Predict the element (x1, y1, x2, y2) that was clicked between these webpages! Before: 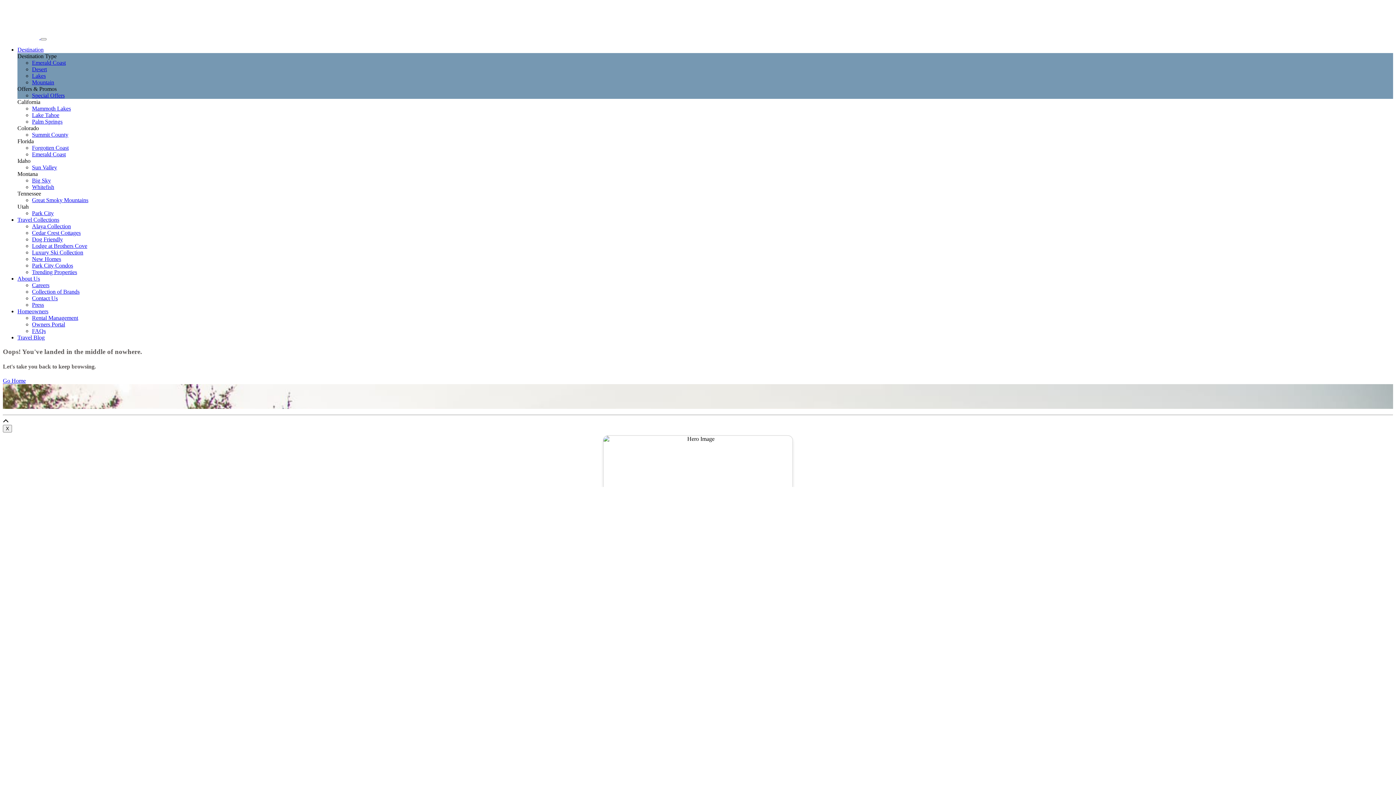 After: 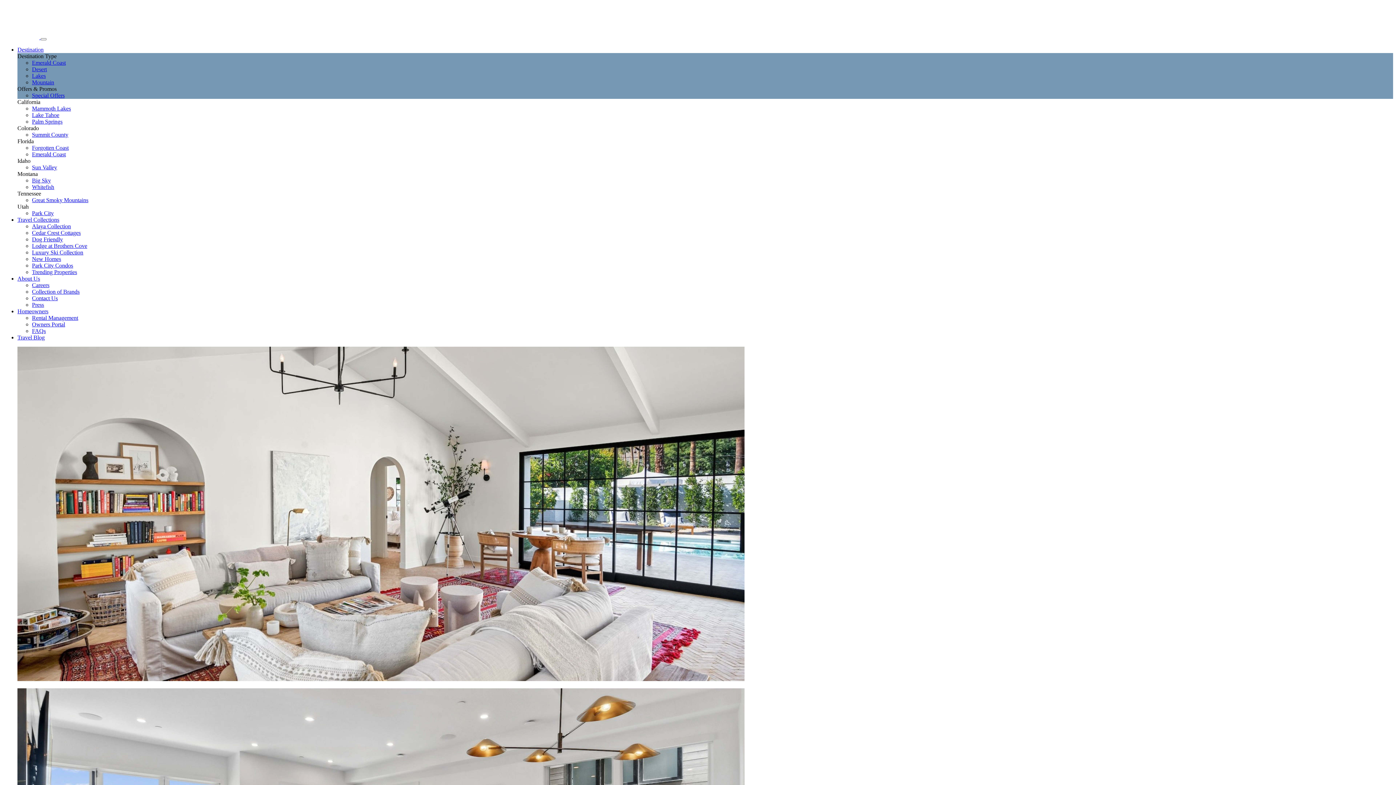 Action: label:   bbox: (2, 34, 40, 40)